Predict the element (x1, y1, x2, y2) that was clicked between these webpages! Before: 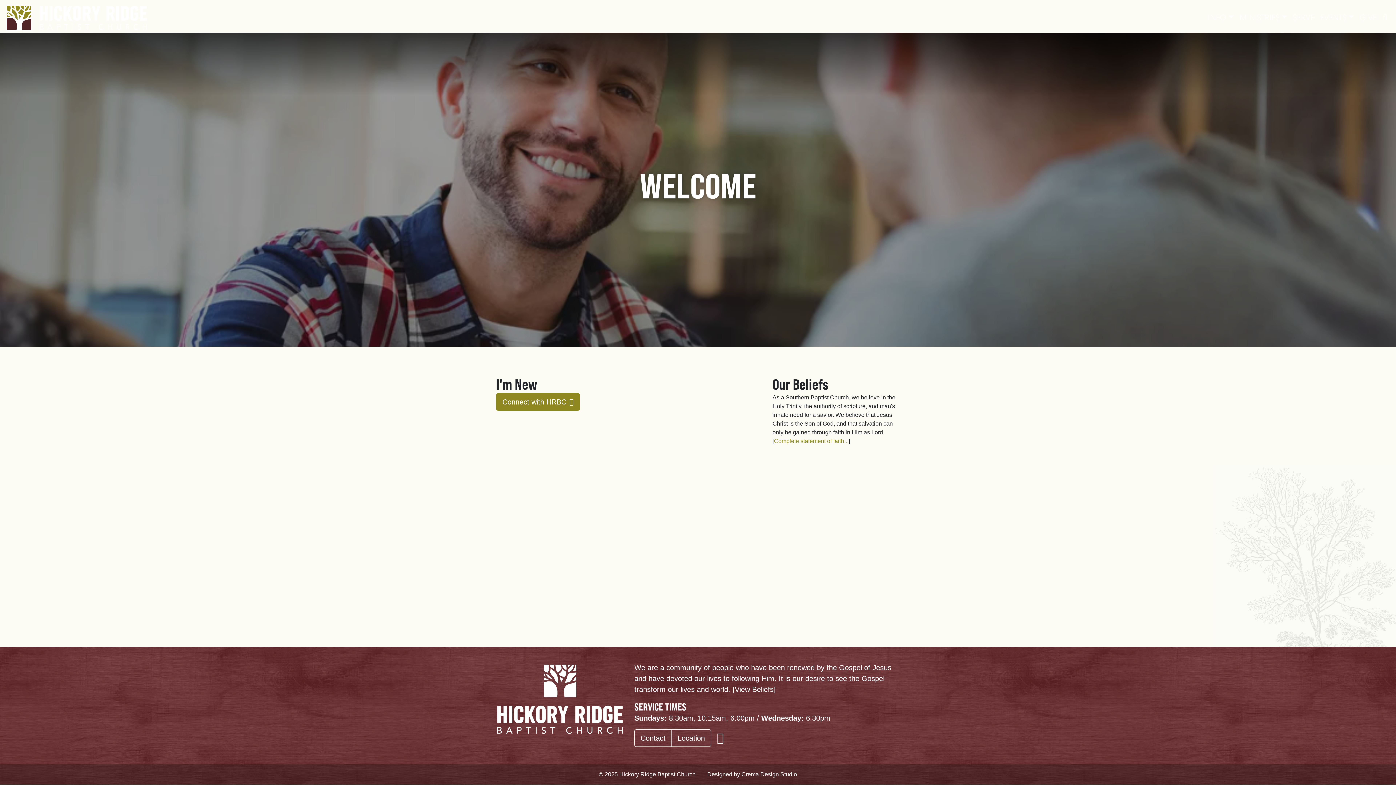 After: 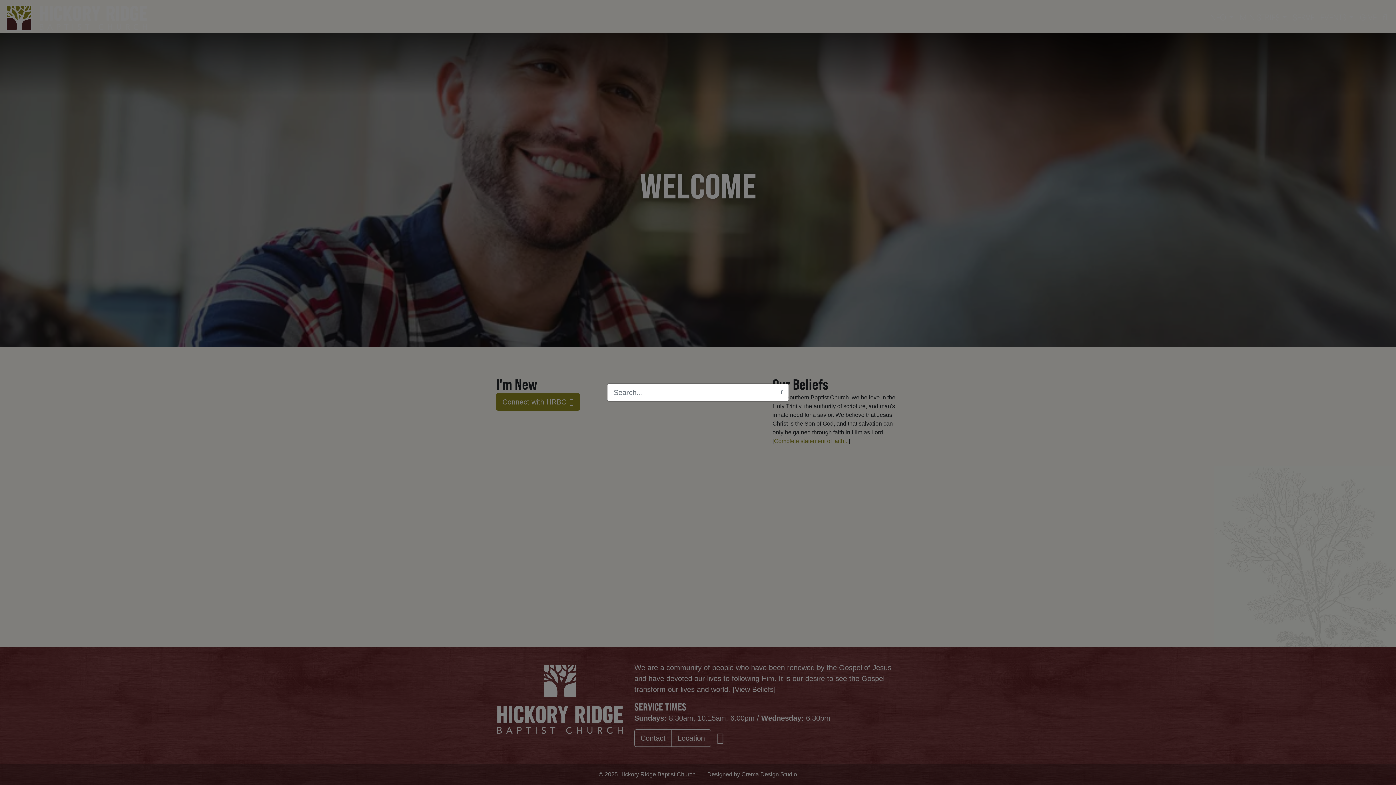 Action: bbox: (1380, 8, 1390, 27)